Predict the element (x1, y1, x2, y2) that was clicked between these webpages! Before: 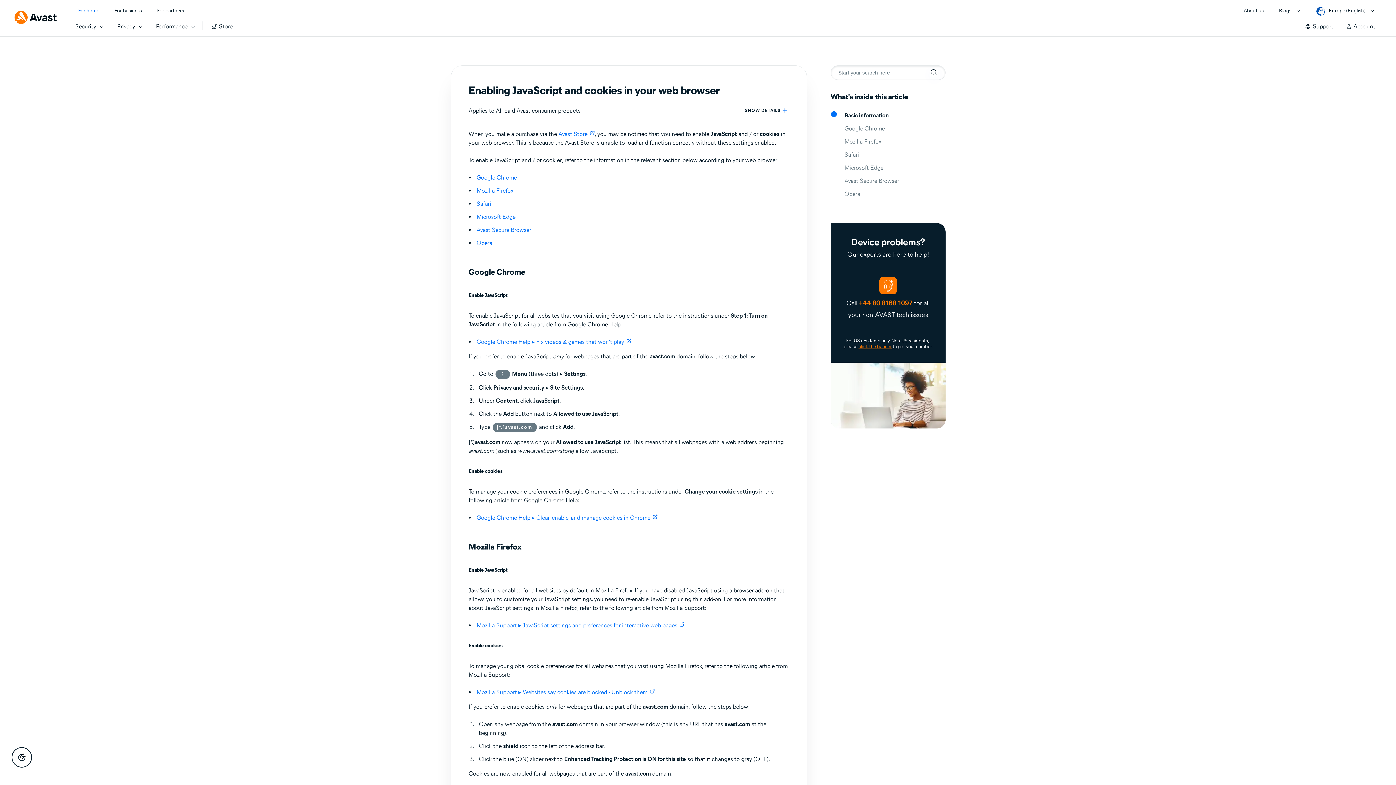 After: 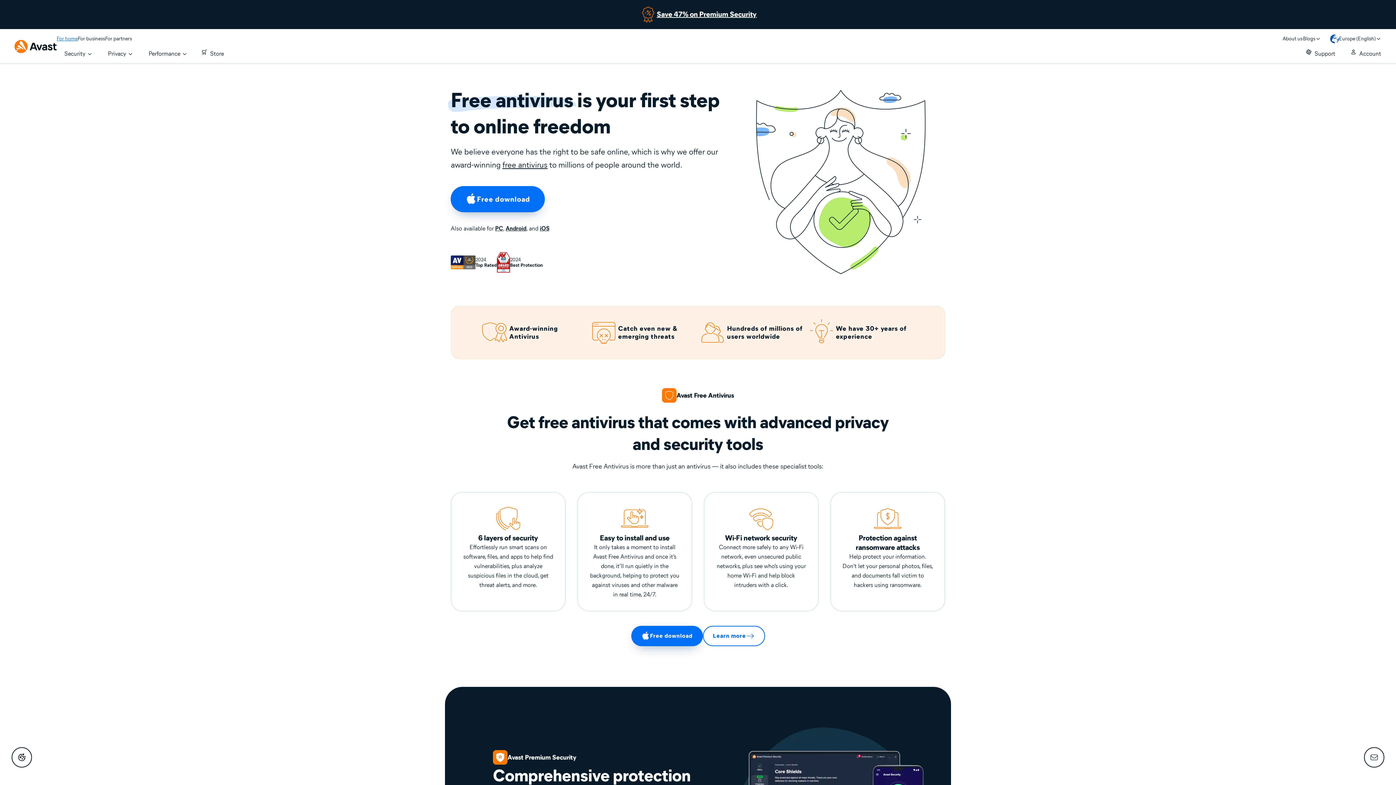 Action: bbox: (14, 10, 56, 24)